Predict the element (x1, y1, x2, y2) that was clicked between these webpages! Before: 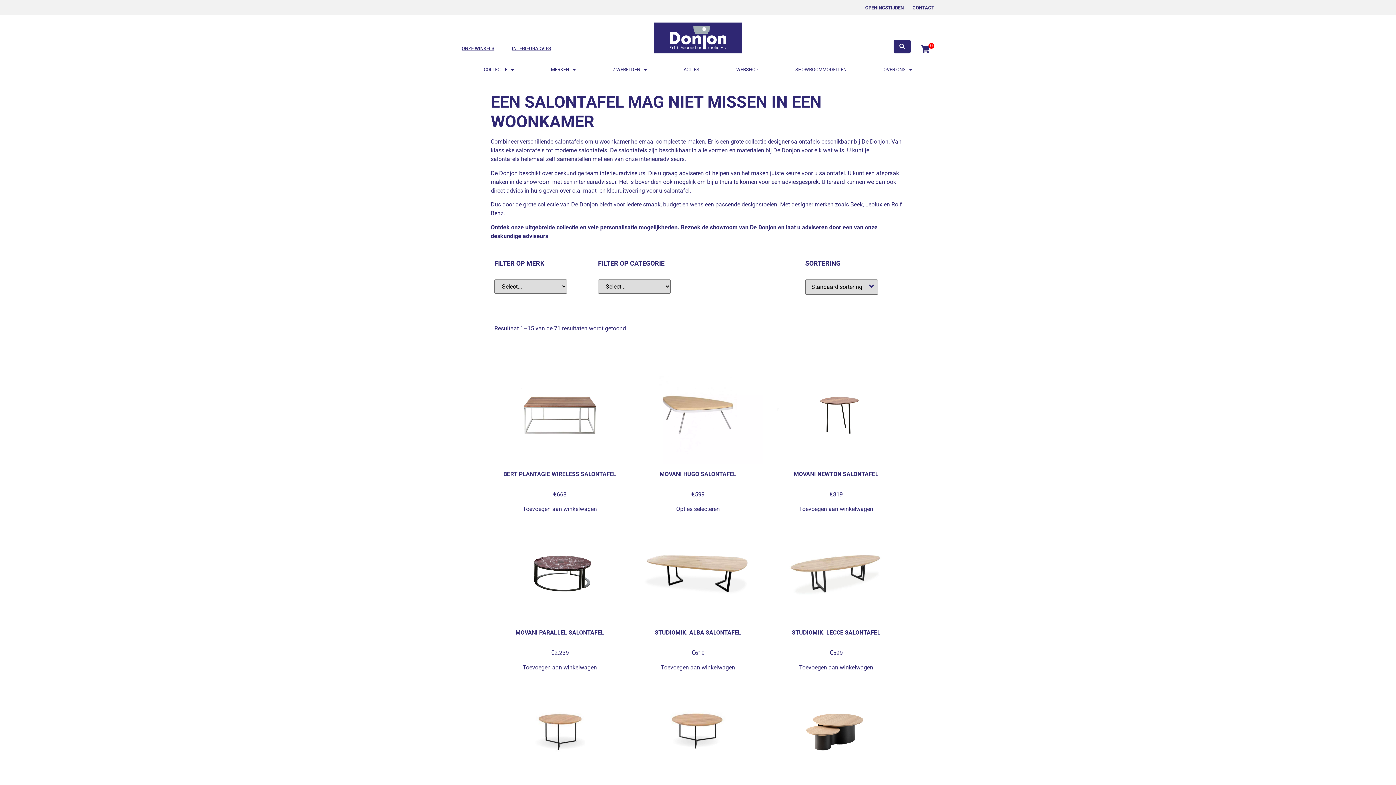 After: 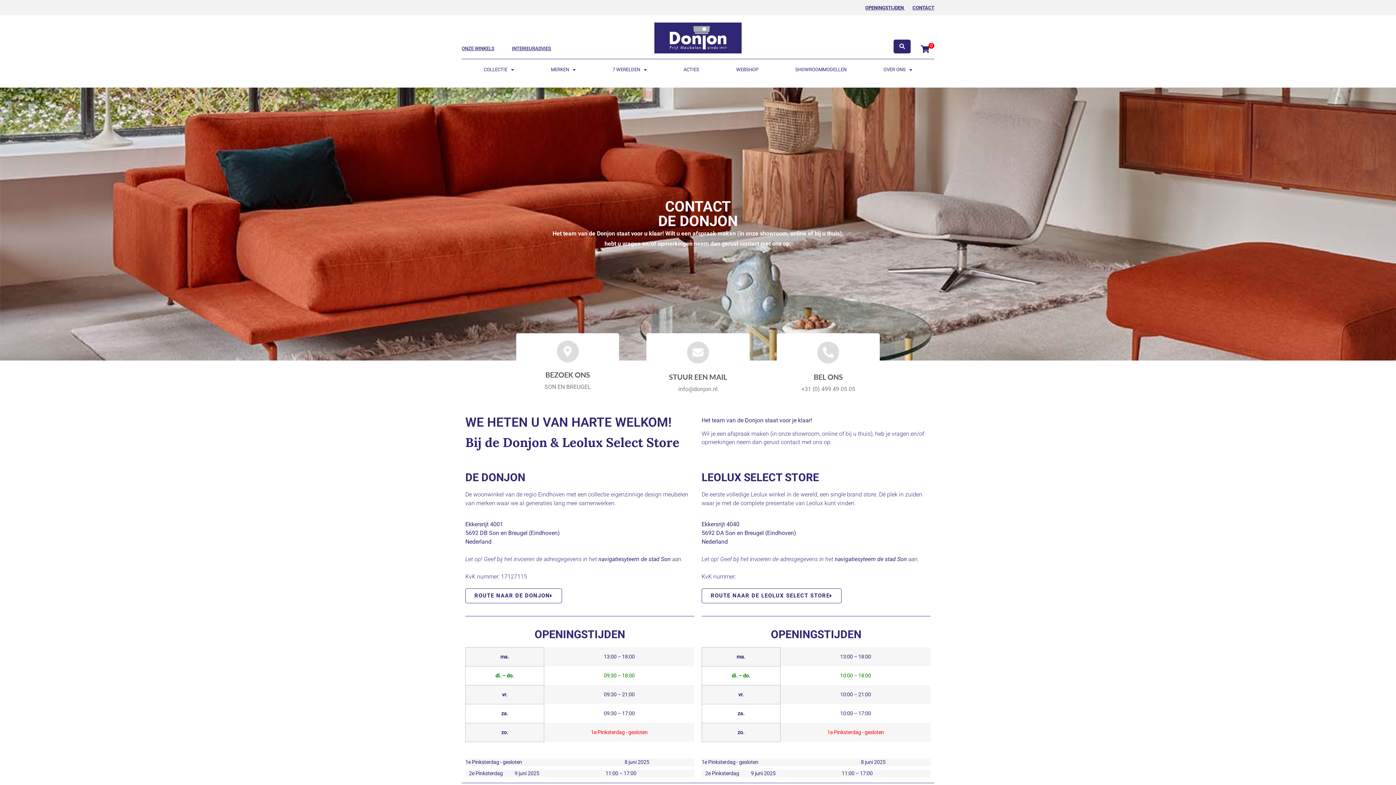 Action: bbox: (912, 5, 934, 10) label: CONTACT